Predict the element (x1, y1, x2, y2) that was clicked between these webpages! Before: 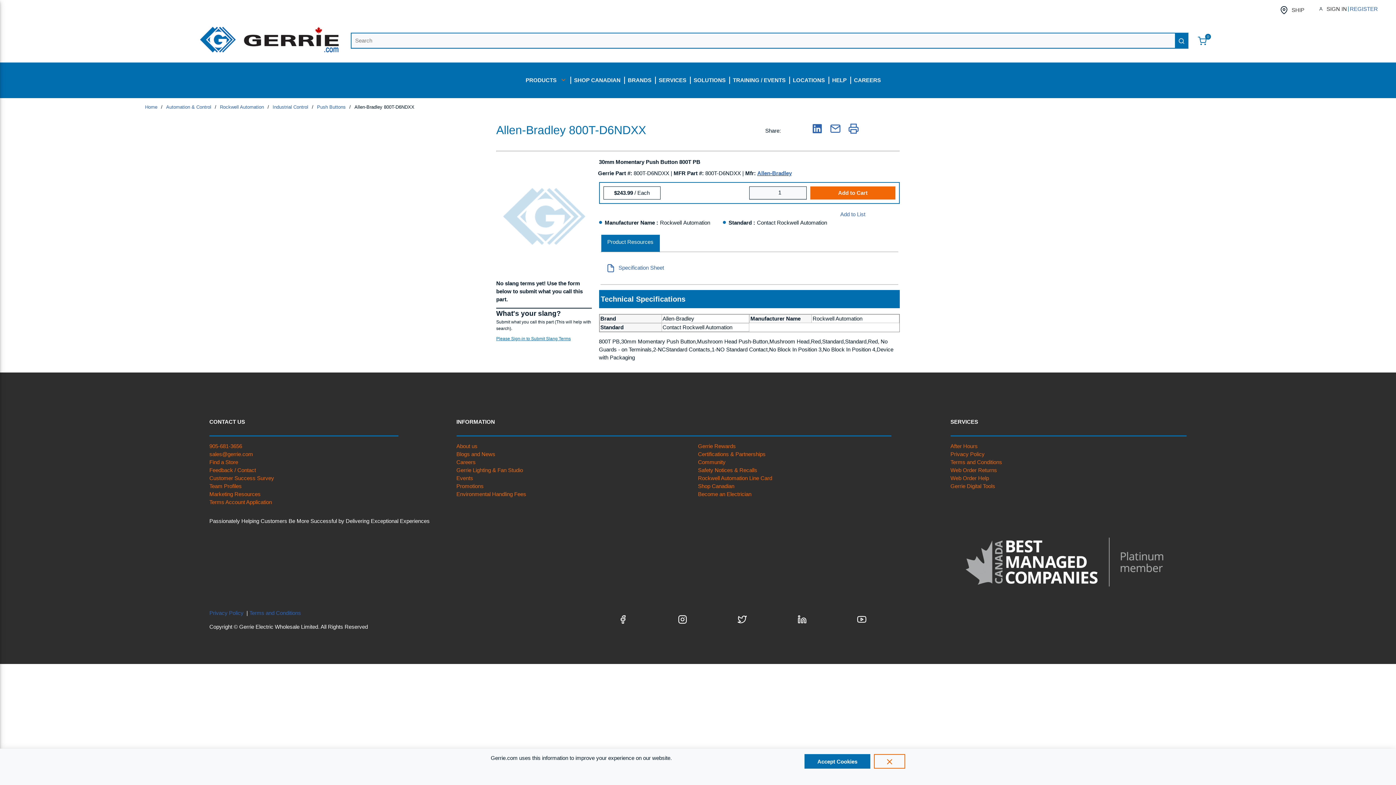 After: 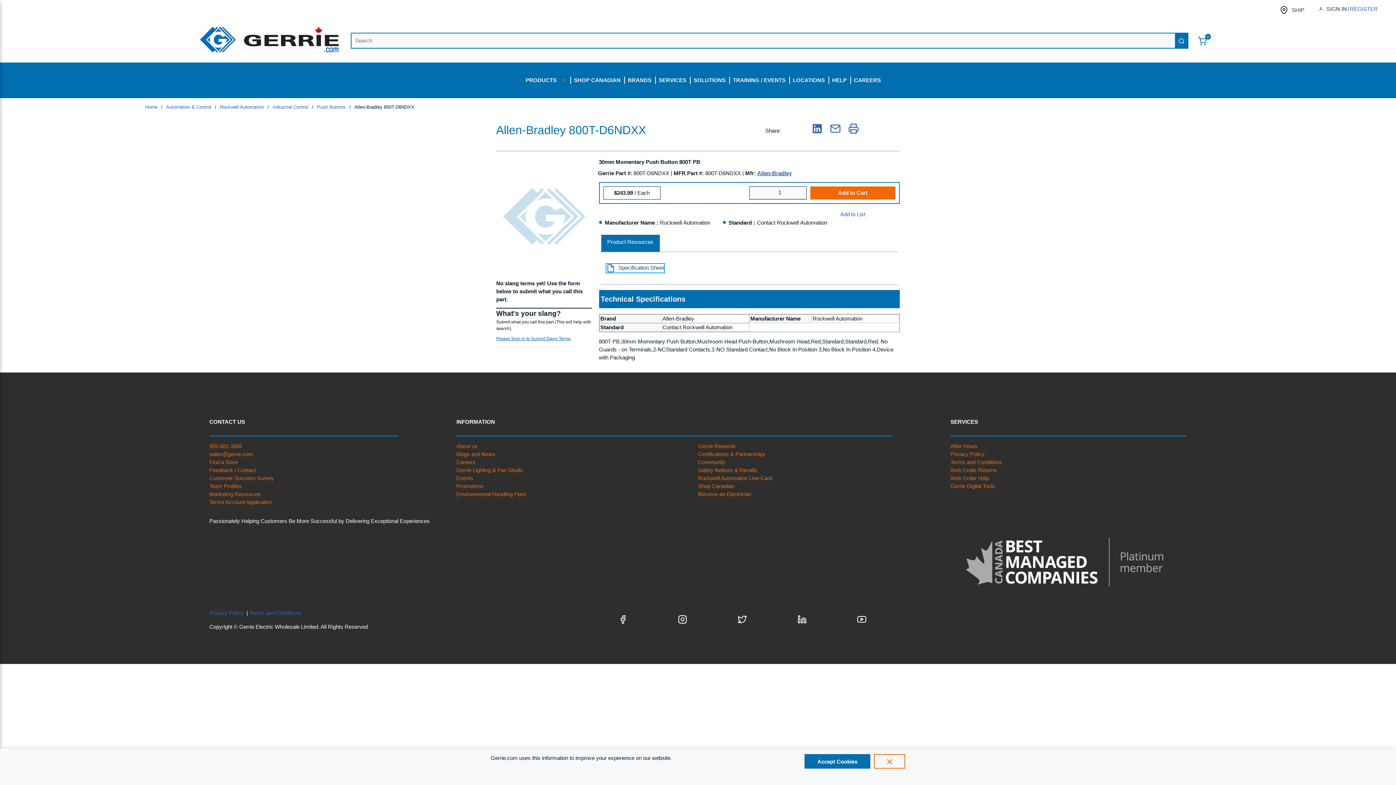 Action: label: Specification Sheet bbox: (606, 263, 664, 272)